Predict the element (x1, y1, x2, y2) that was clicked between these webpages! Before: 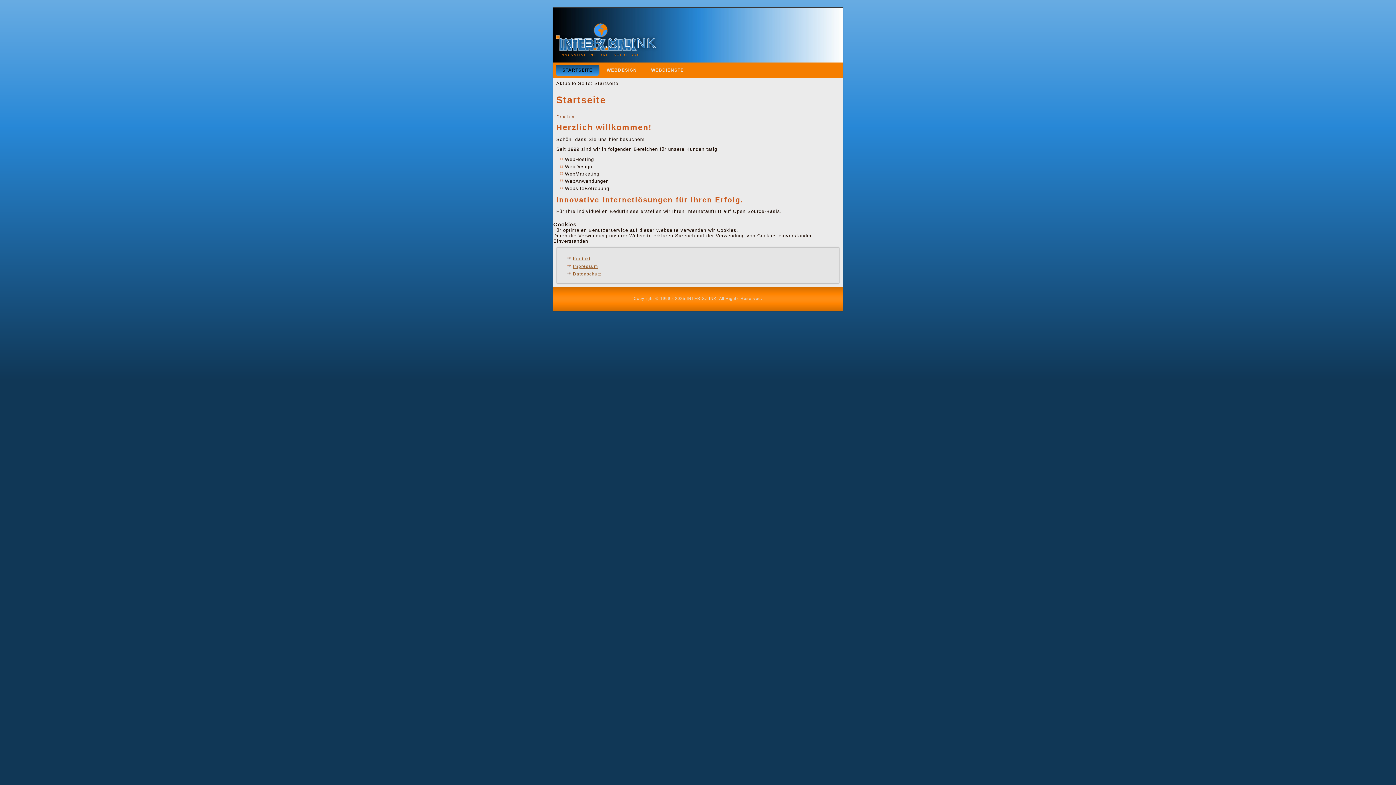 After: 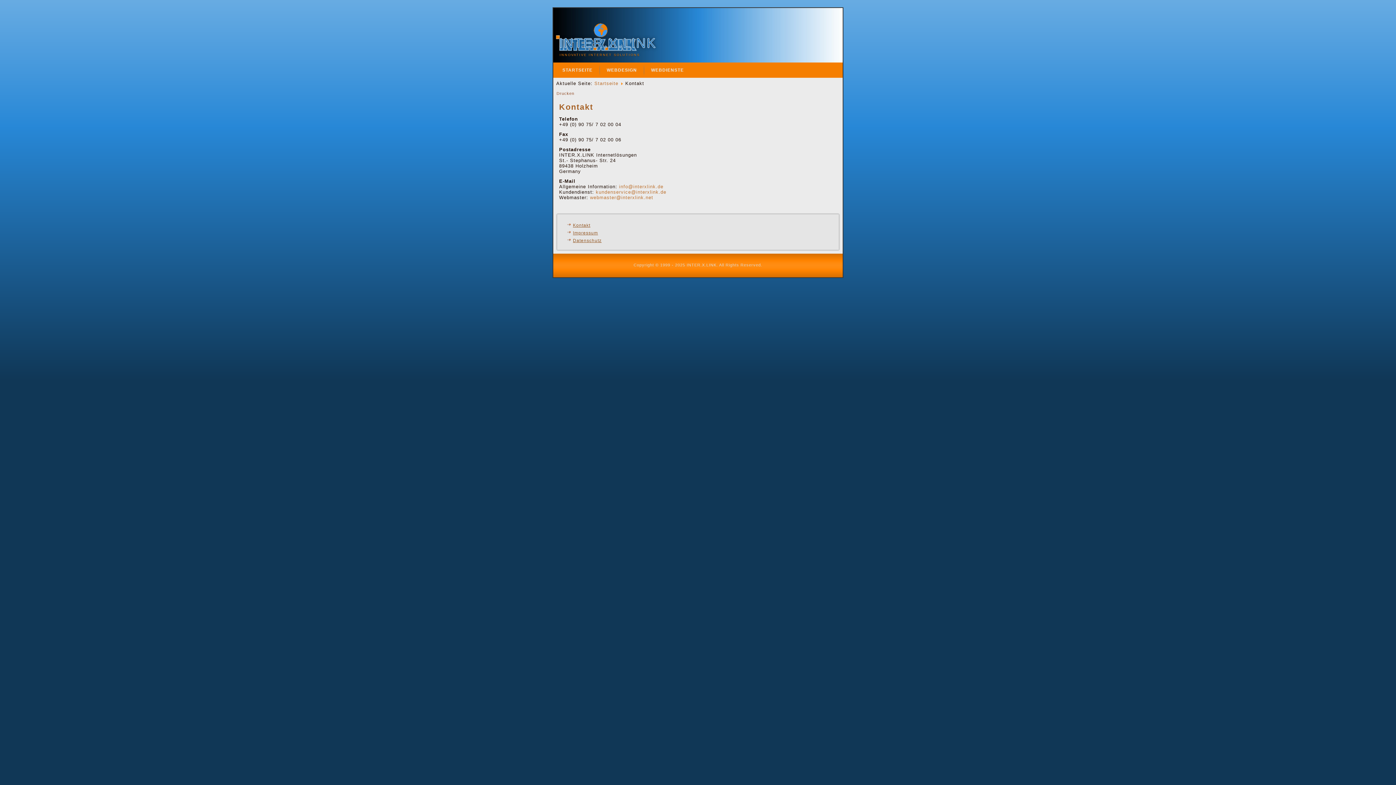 Action: bbox: (573, 256, 590, 261) label: Kontakt